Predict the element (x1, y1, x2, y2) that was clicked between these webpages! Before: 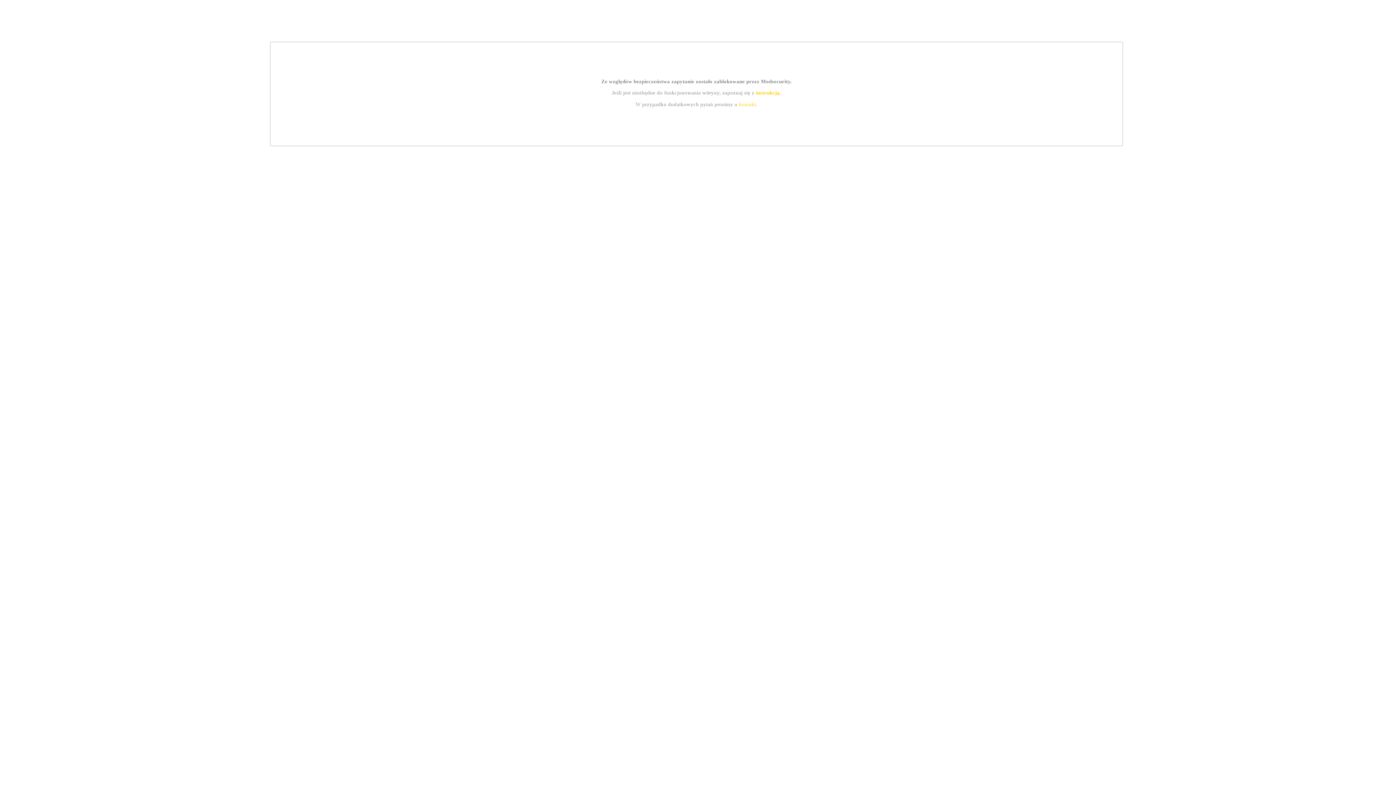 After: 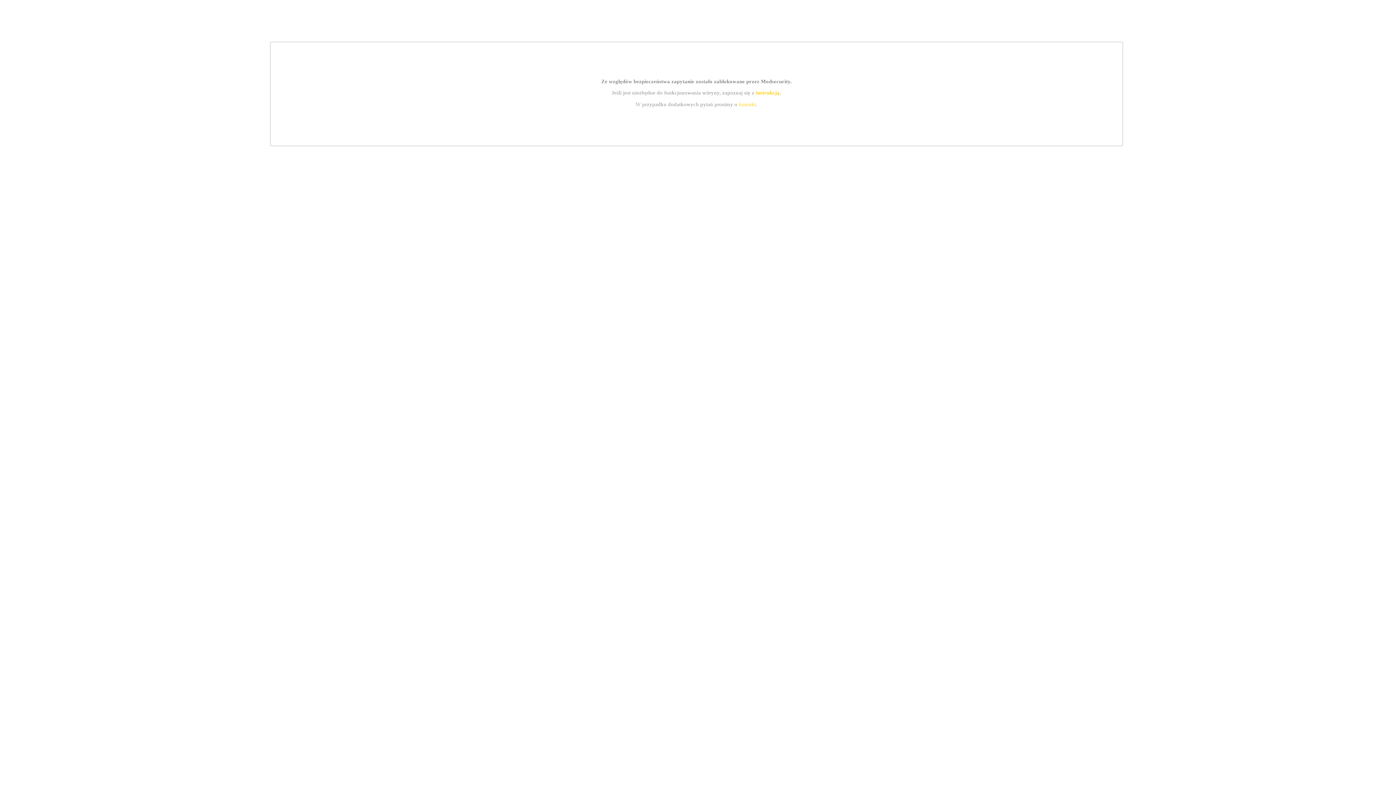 Action: bbox: (755, 89, 779, 95) label: instrukcją